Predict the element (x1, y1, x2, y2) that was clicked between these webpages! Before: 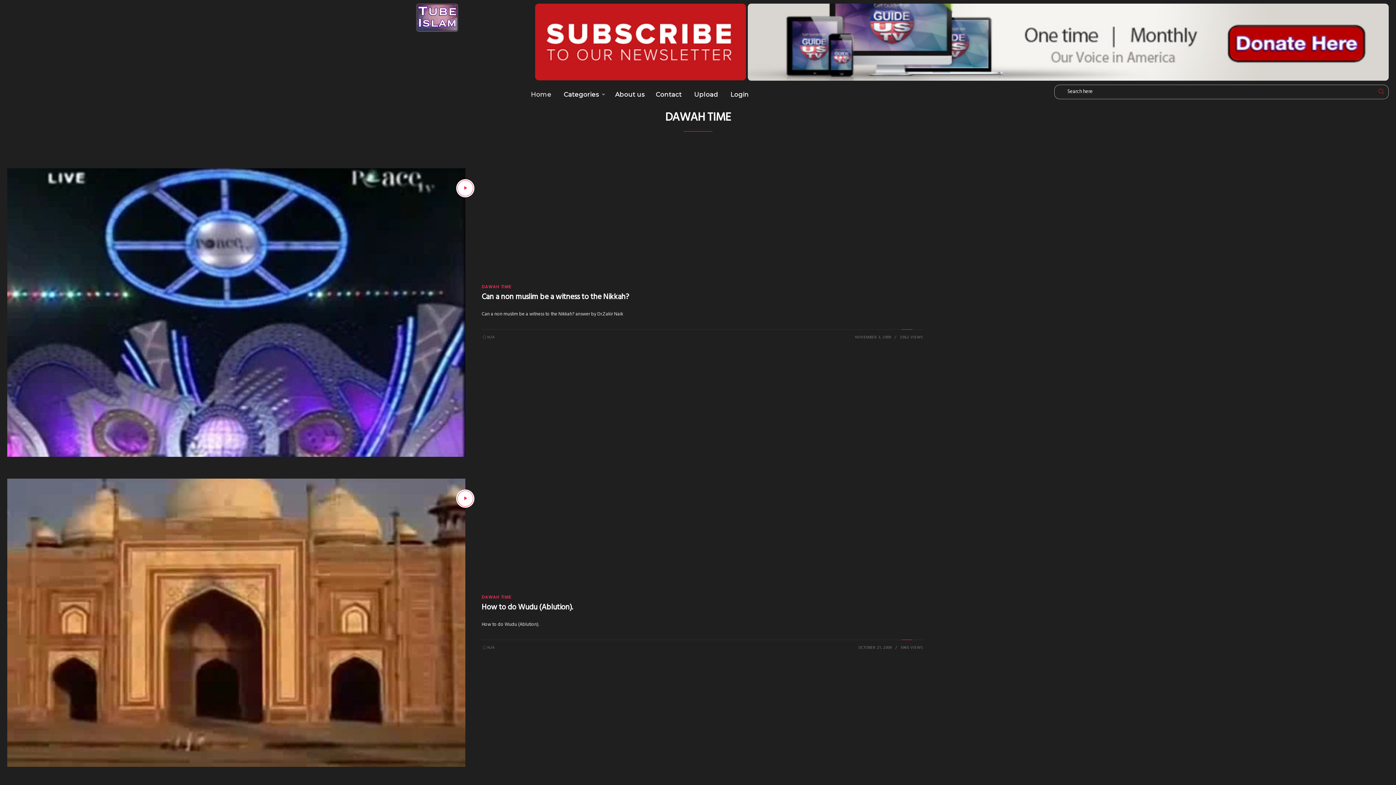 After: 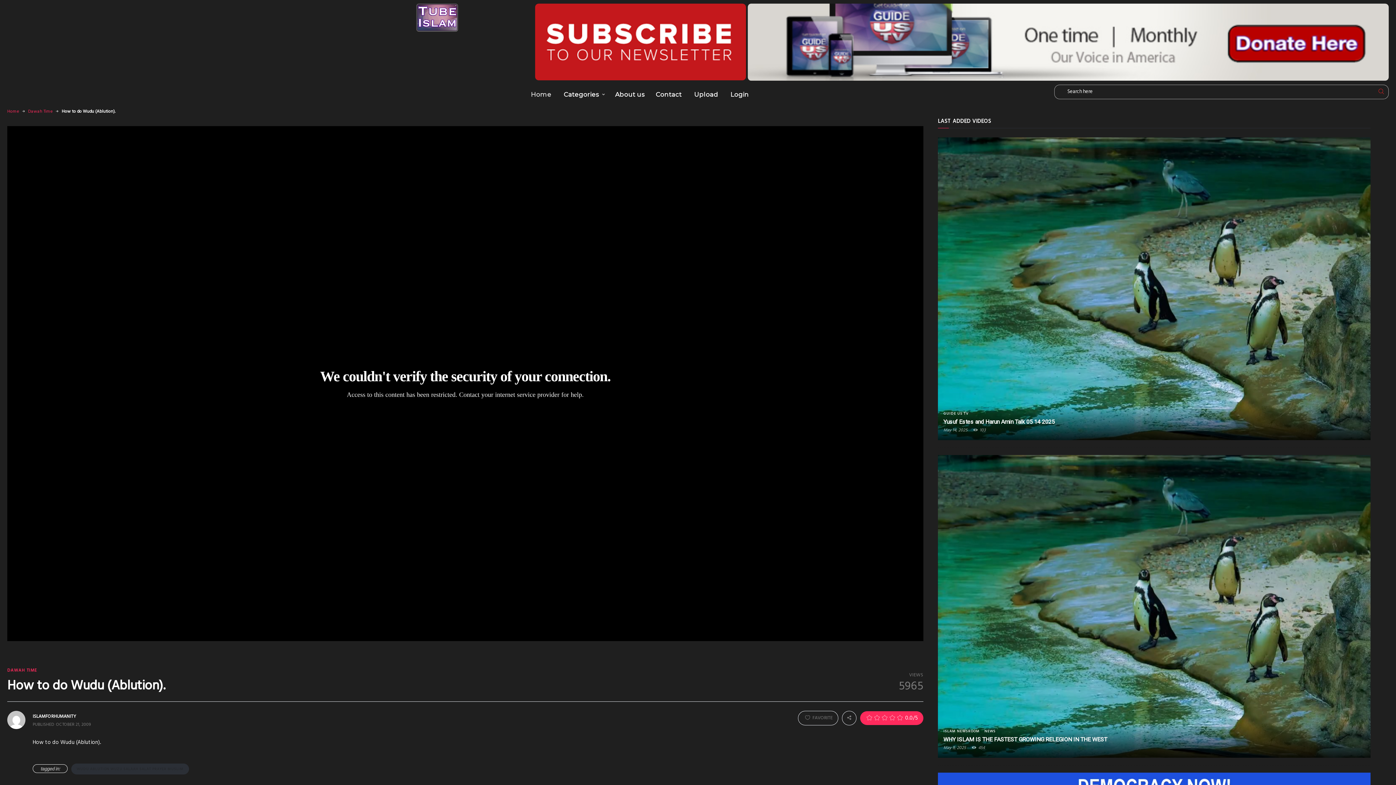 Action: bbox: (7, 478, 465, 767)